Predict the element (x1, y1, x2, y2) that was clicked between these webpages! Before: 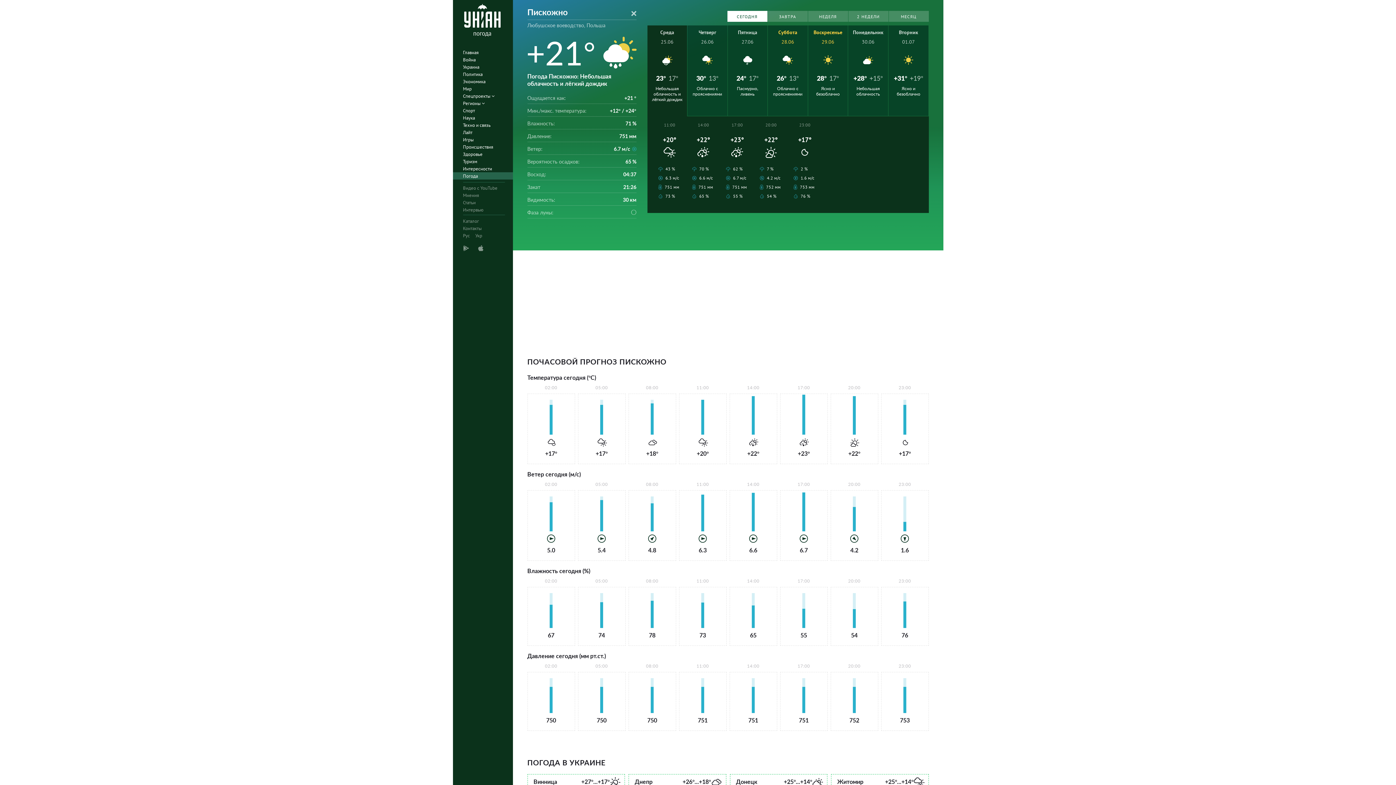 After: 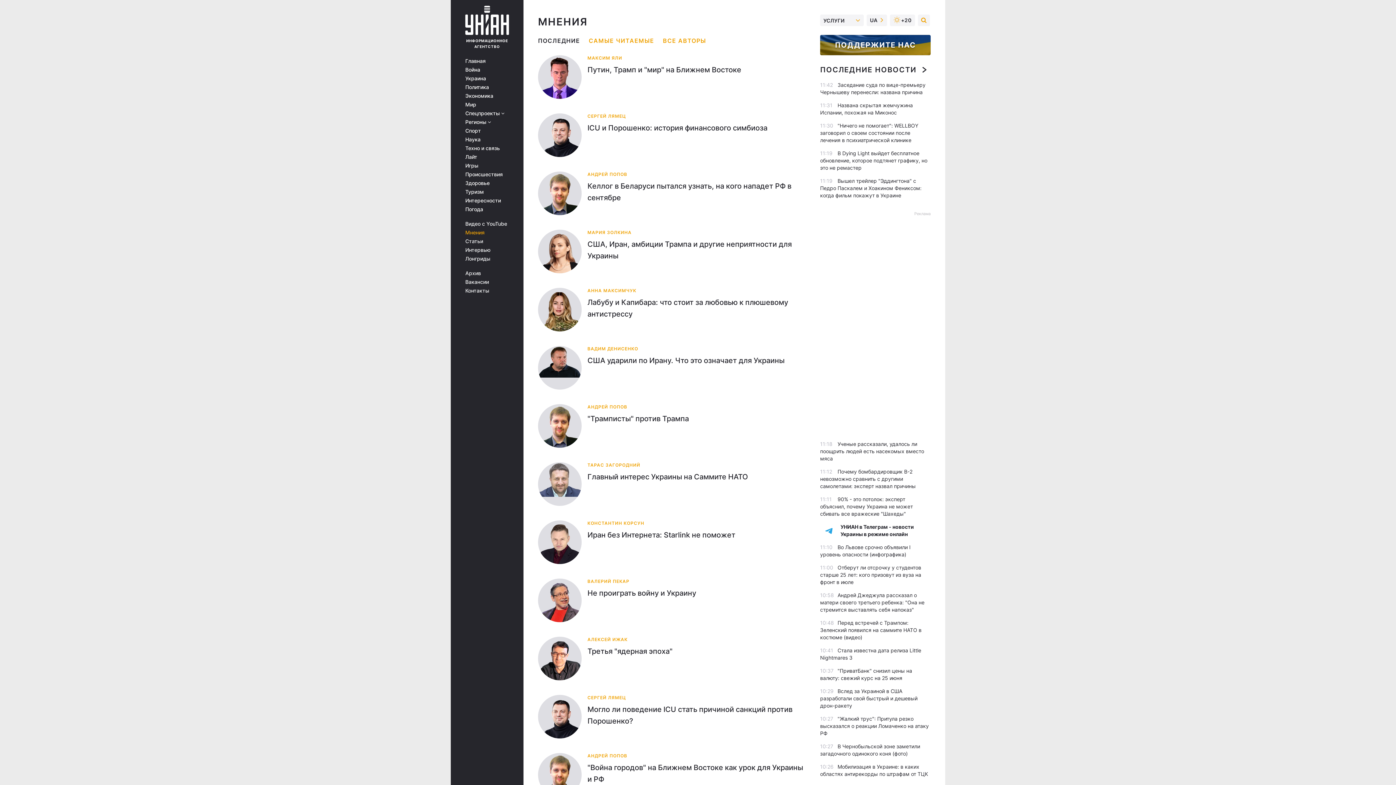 Action: bbox: (452, 191, 517, 198) label: Мнения